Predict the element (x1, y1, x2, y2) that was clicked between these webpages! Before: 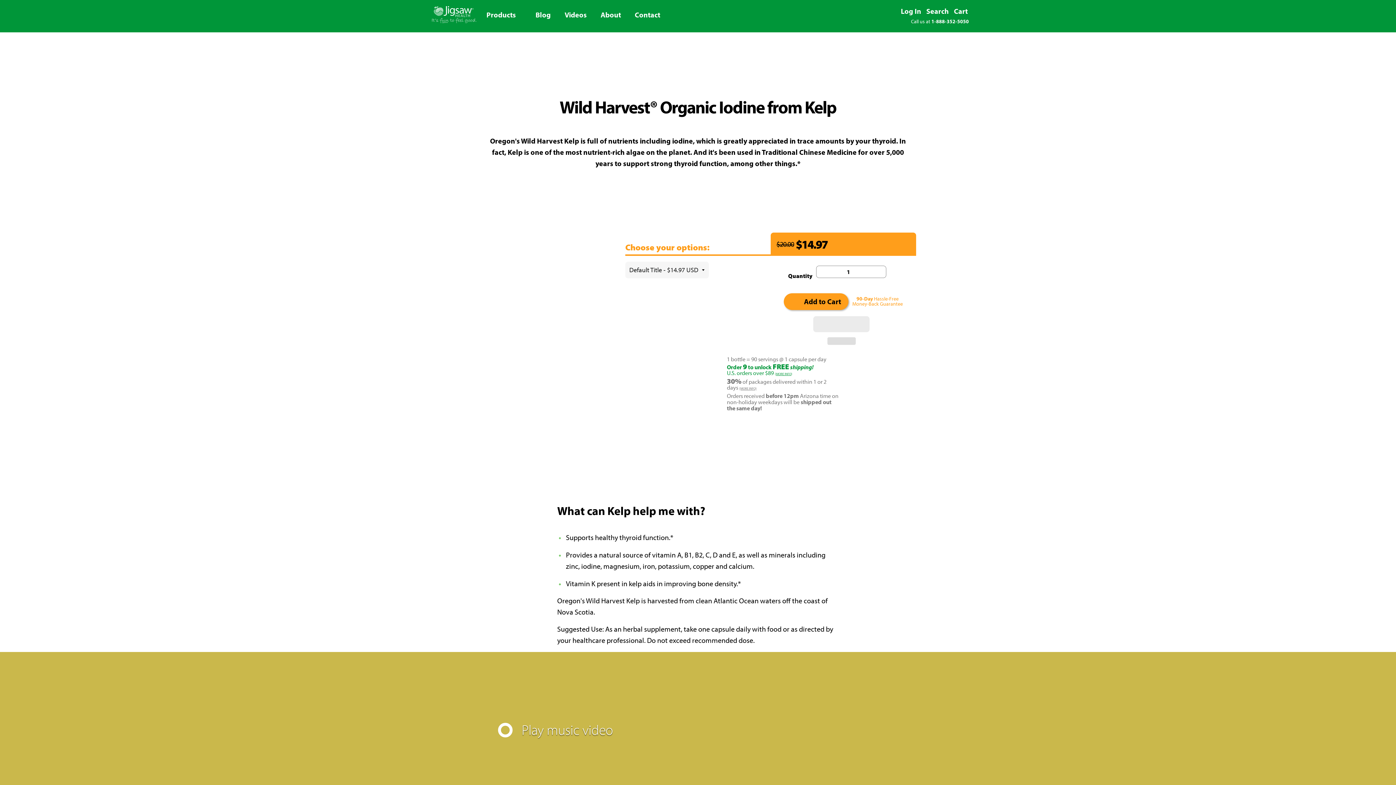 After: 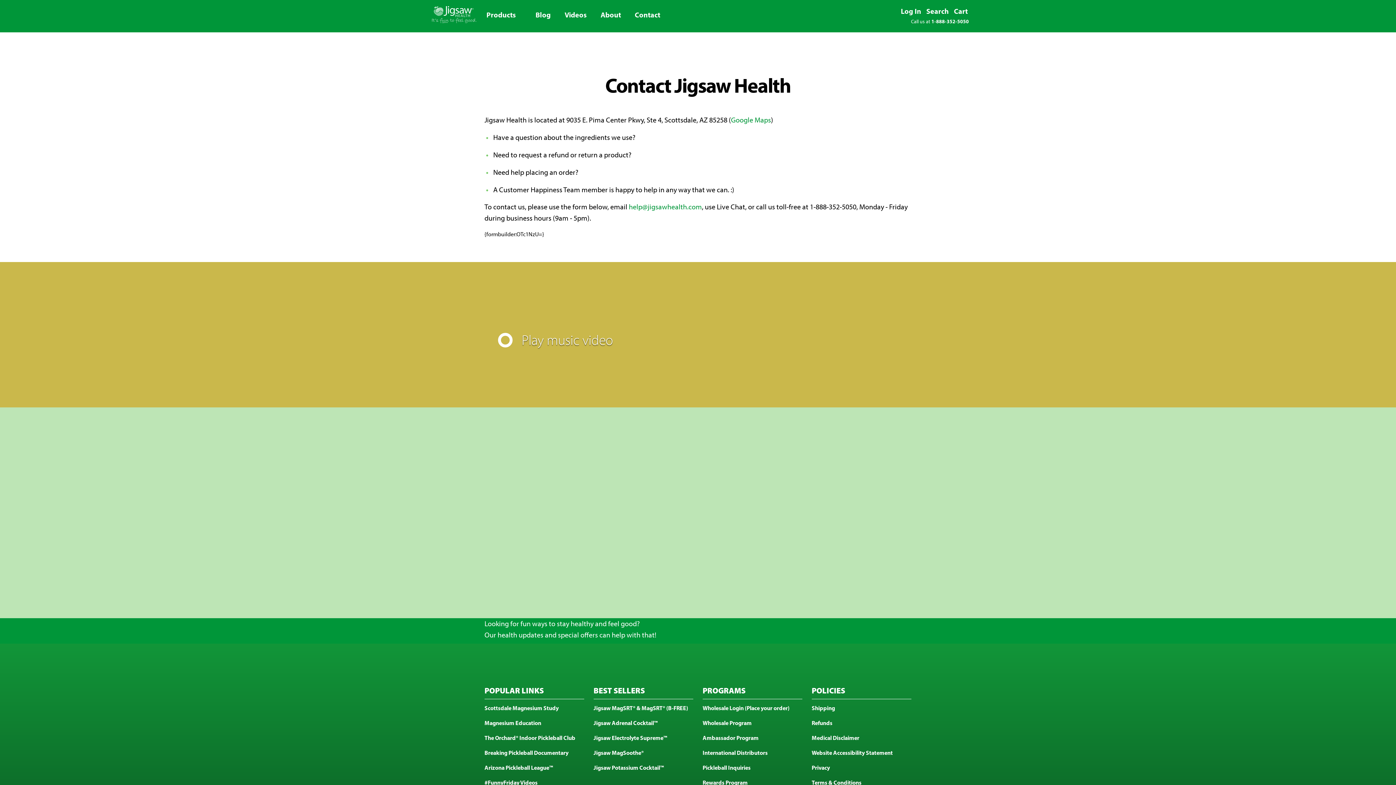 Action: label: Contact bbox: (629, 4, 666, 28)